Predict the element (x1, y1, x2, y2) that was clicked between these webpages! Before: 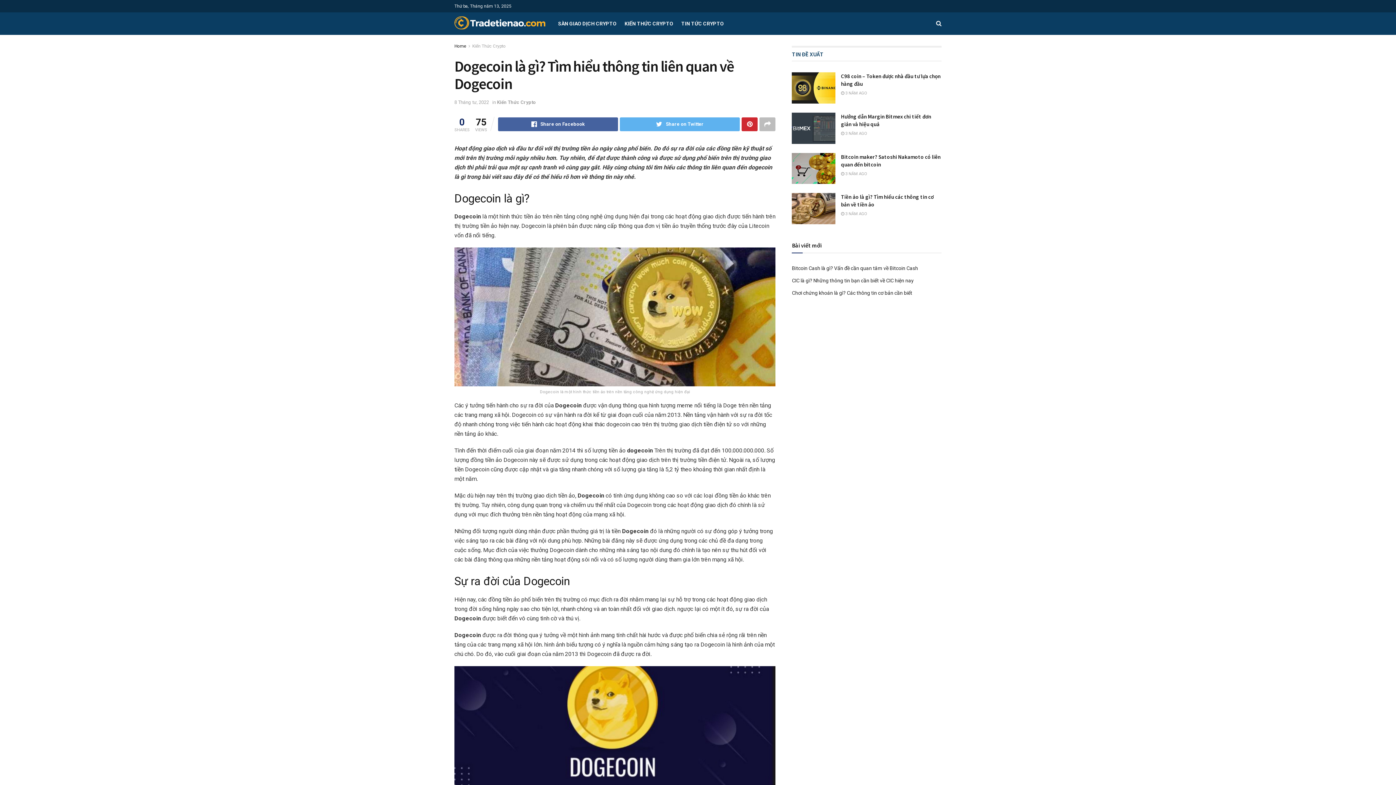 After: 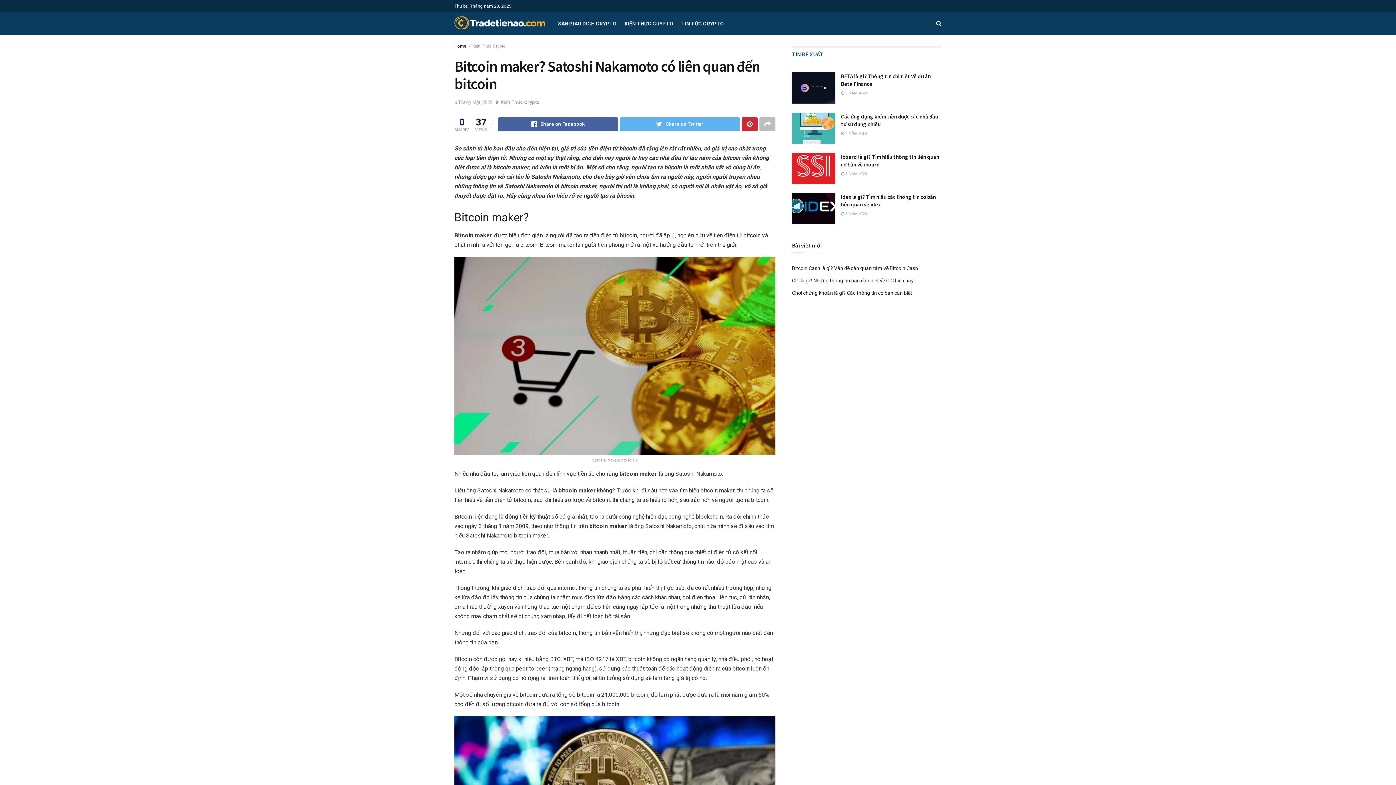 Action: bbox: (841, 171, 867, 176) label:  3 NĂM AGO